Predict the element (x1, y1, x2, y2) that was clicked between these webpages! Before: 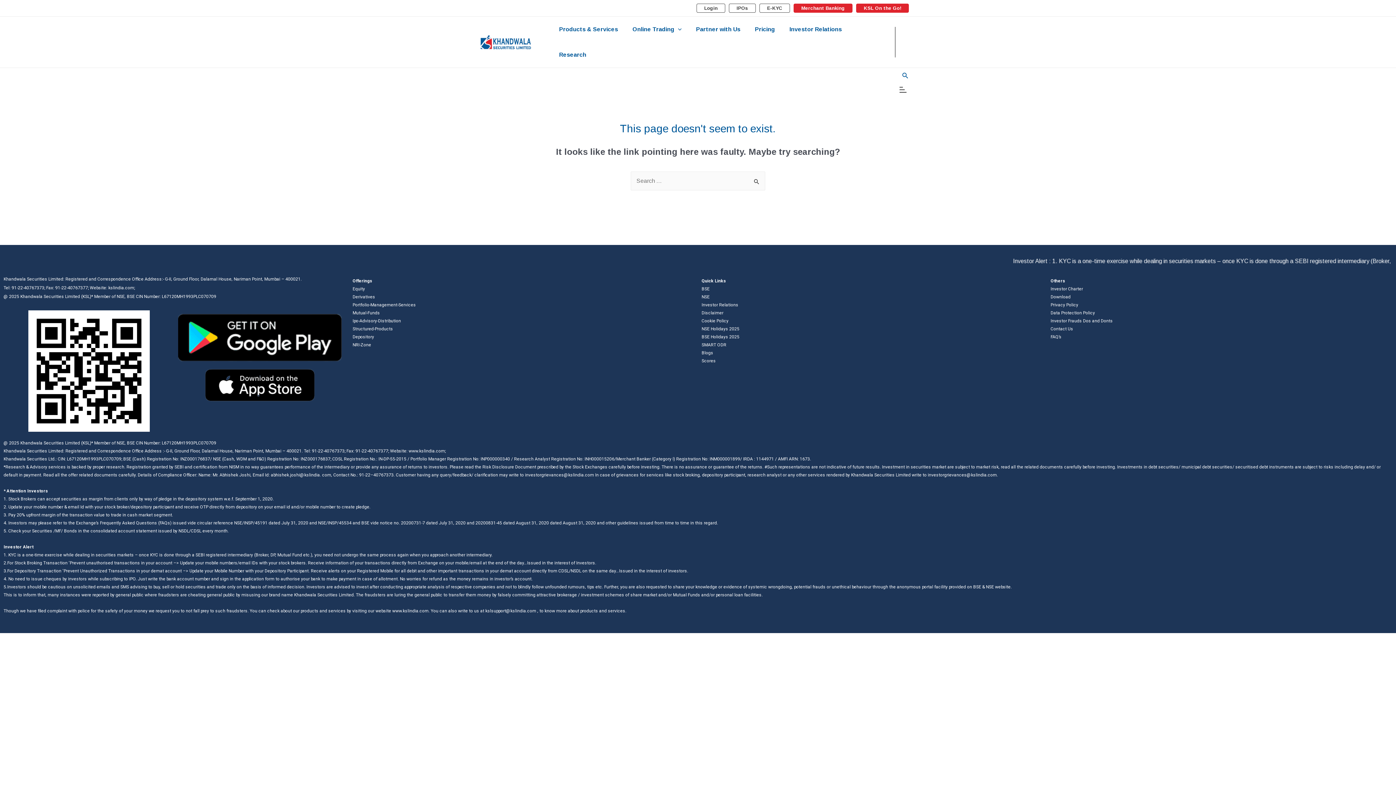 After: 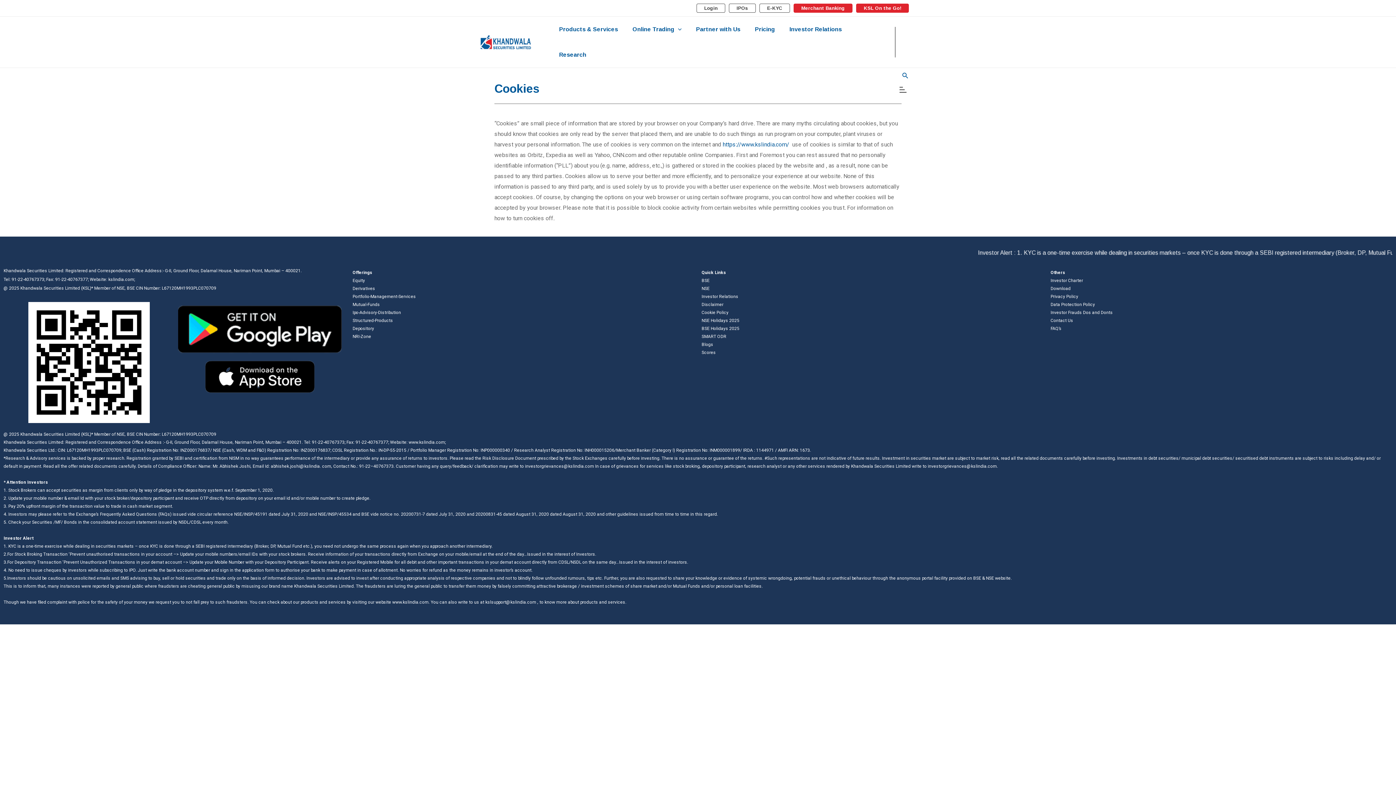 Action: bbox: (701, 318, 728, 323) label: Cookie Policy